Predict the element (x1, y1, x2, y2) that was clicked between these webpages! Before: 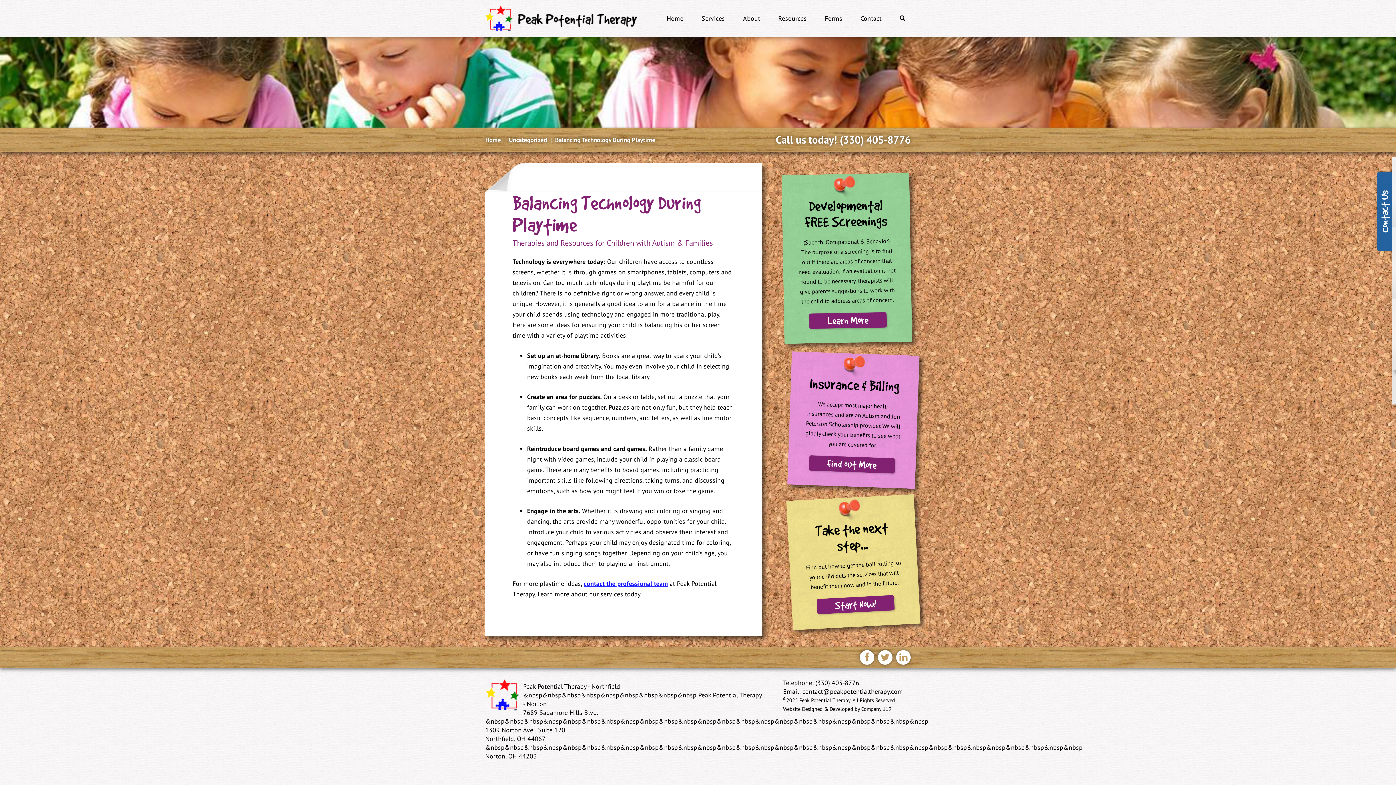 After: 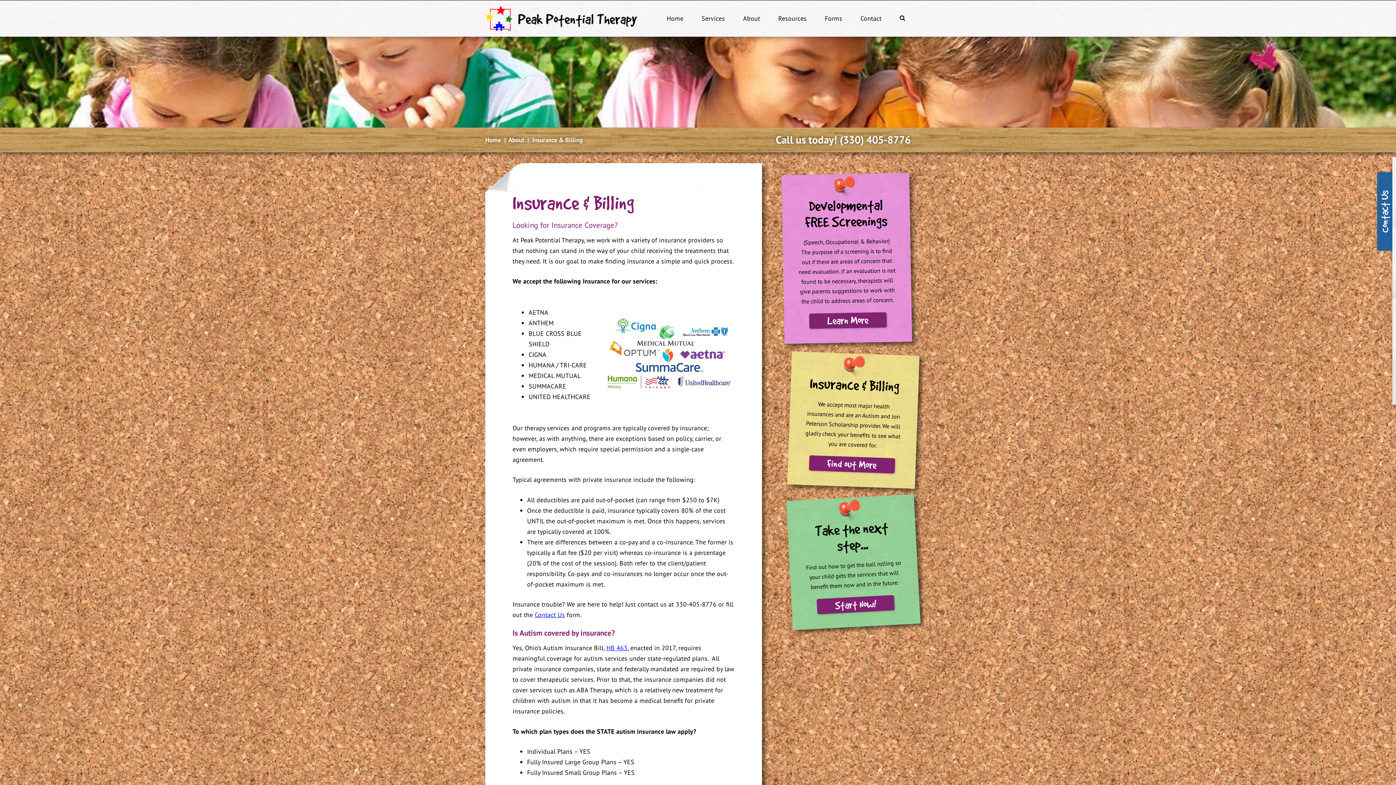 Action: label: Find out More bbox: (808, 455, 895, 473)